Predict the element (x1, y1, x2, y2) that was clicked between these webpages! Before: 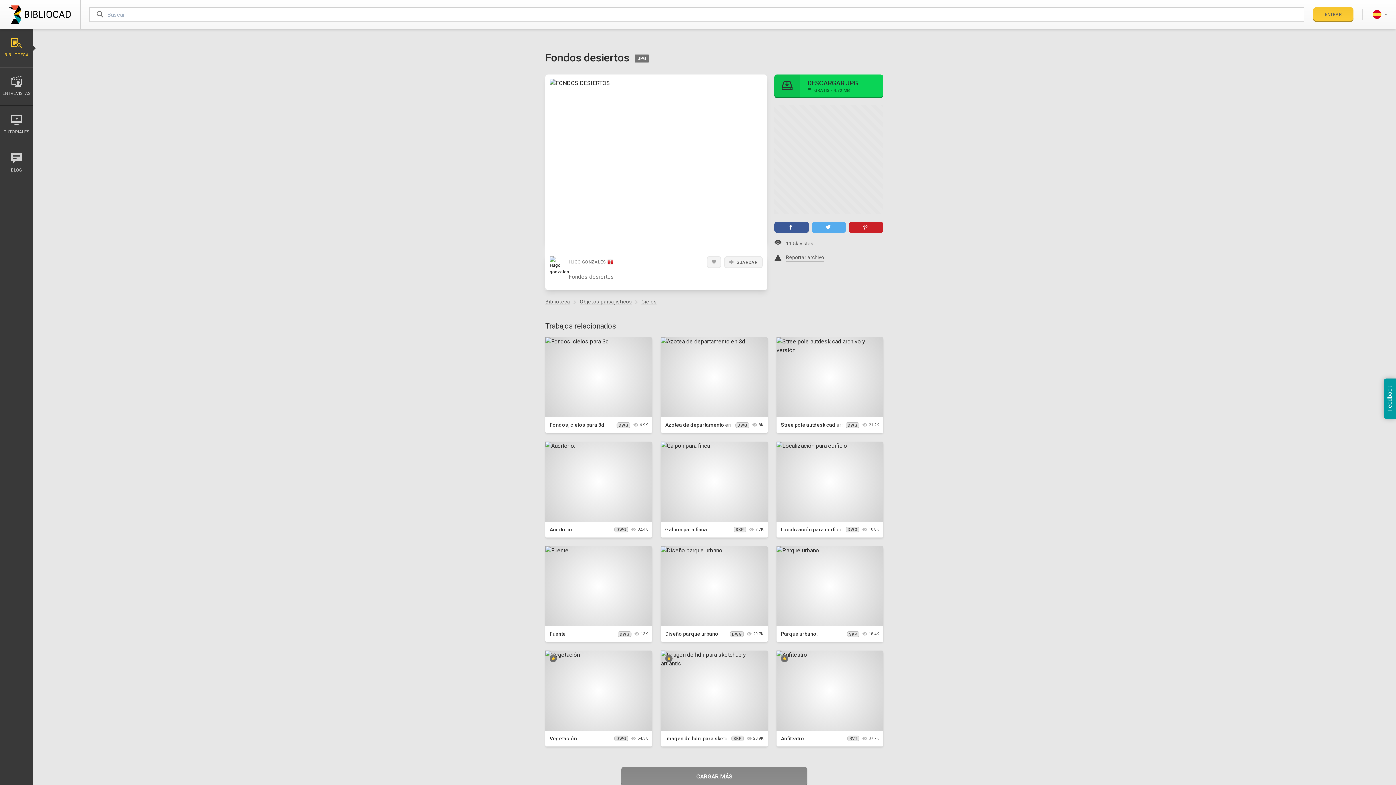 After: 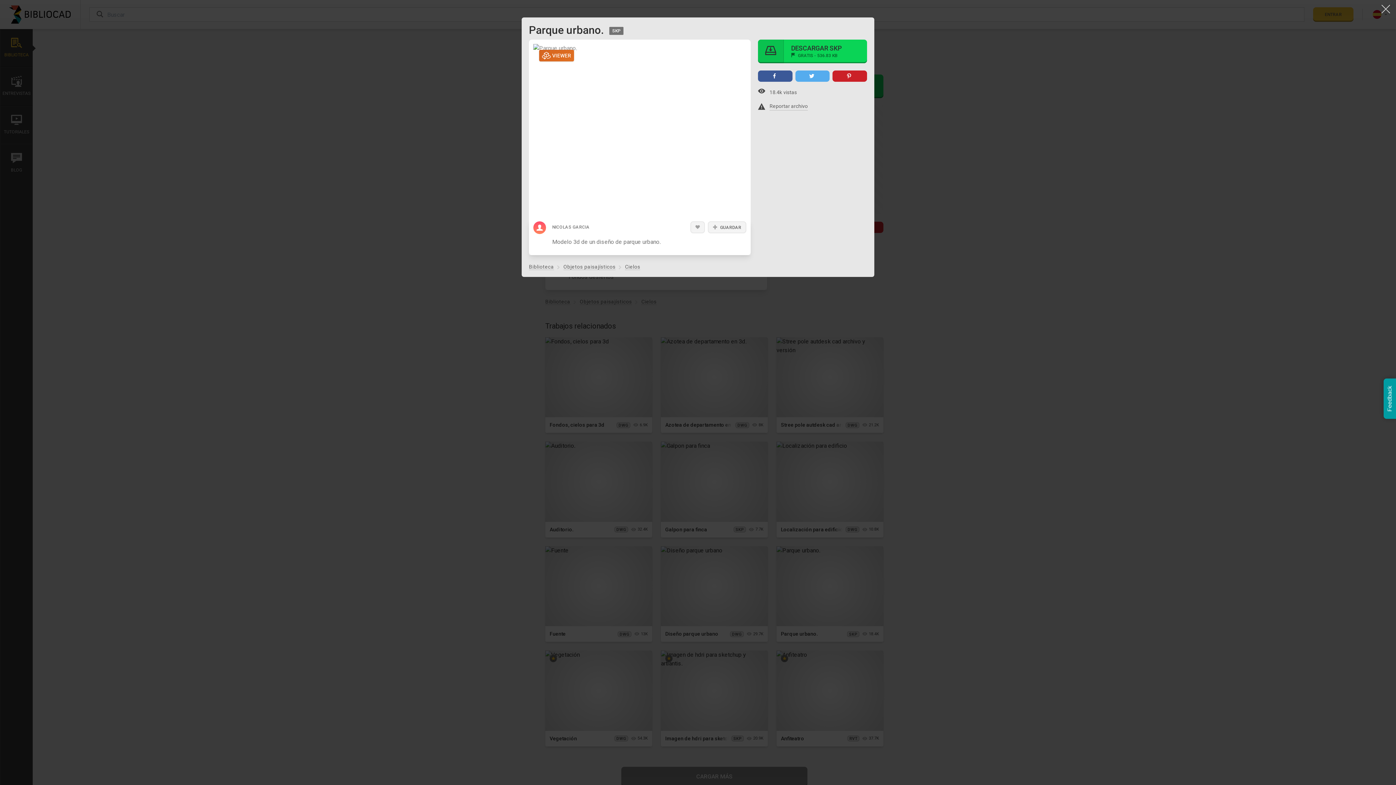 Action: bbox: (781, 631, 818, 637) label: Parque urbano.